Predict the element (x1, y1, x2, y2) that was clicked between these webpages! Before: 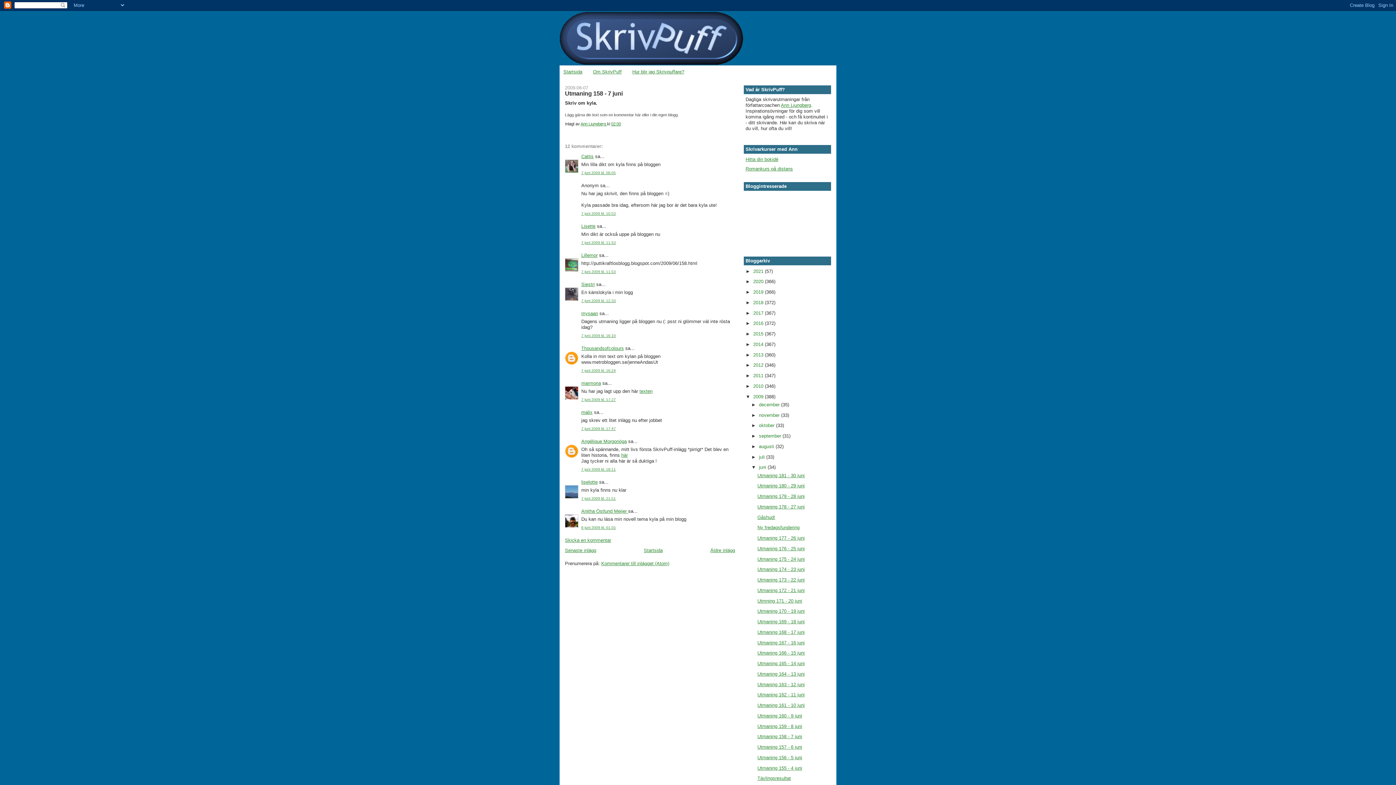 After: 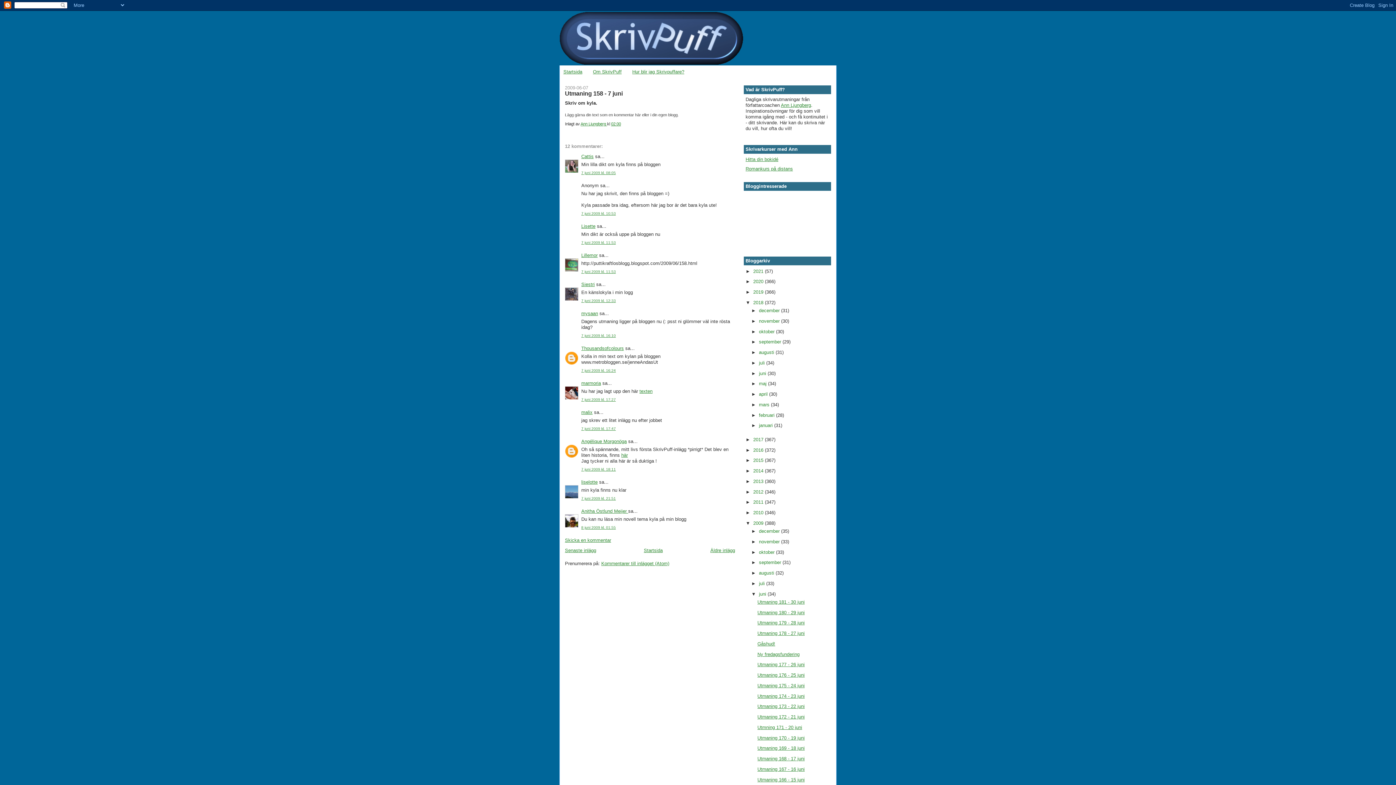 Action: label: ►   bbox: (745, 299, 753, 305)